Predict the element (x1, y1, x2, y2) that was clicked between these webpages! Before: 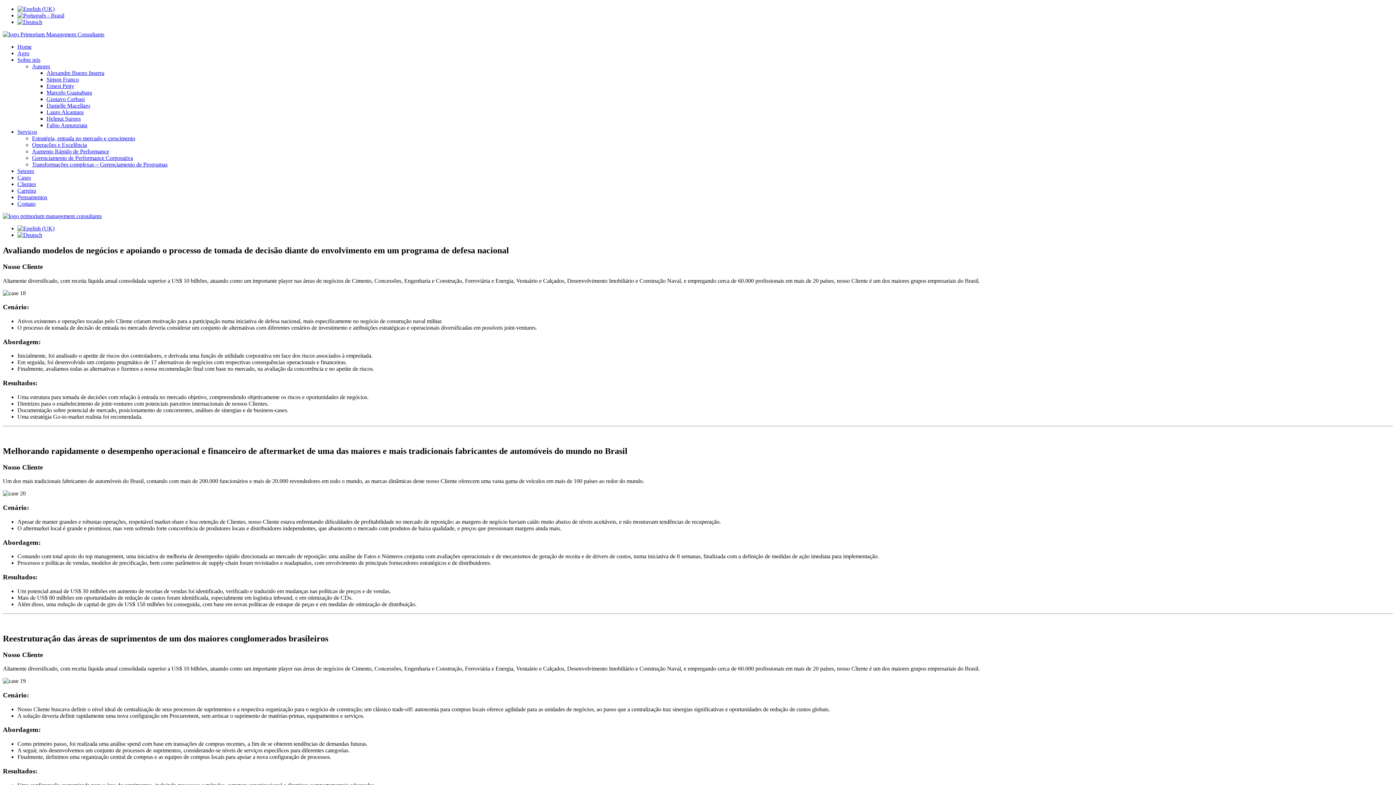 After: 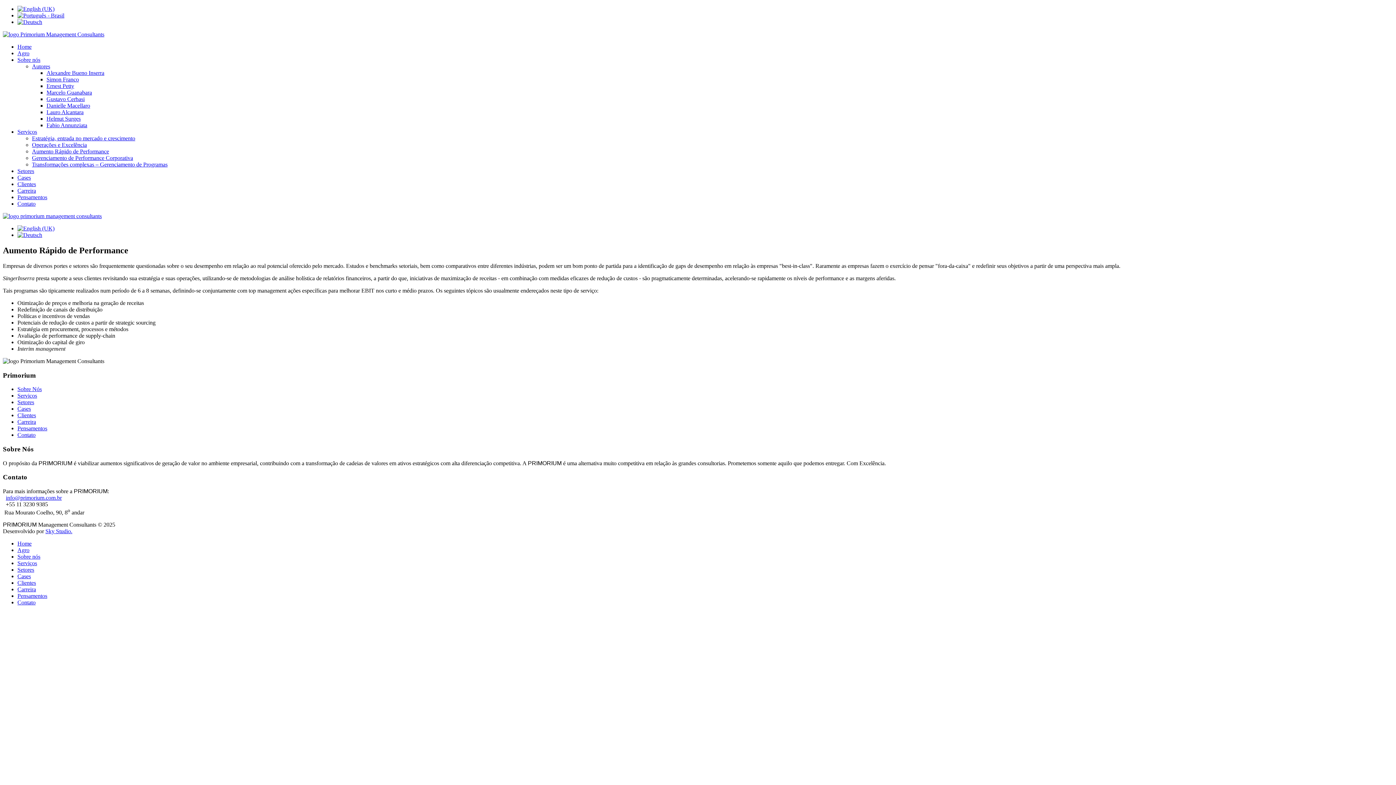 Action: label: Aumento Rápido de Performance bbox: (32, 148, 109, 154)